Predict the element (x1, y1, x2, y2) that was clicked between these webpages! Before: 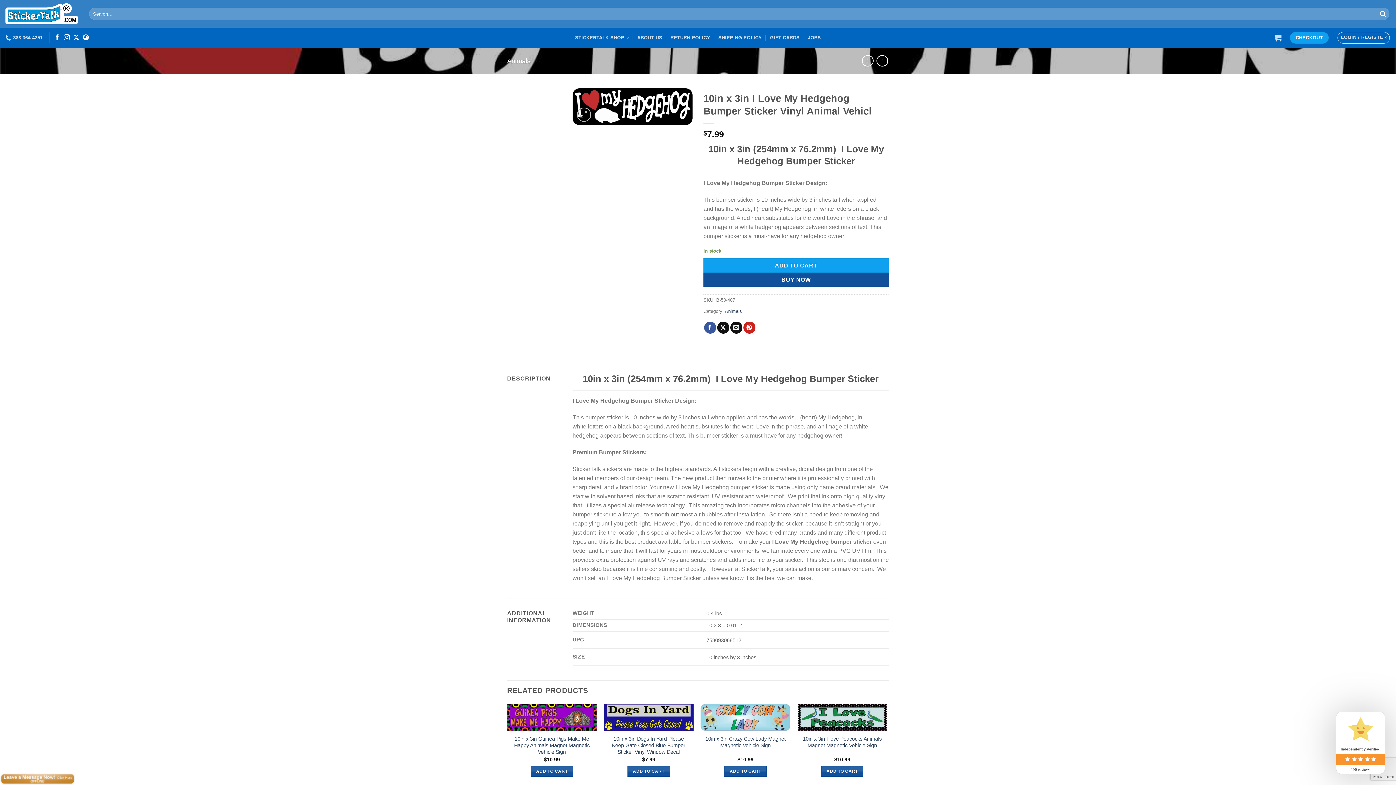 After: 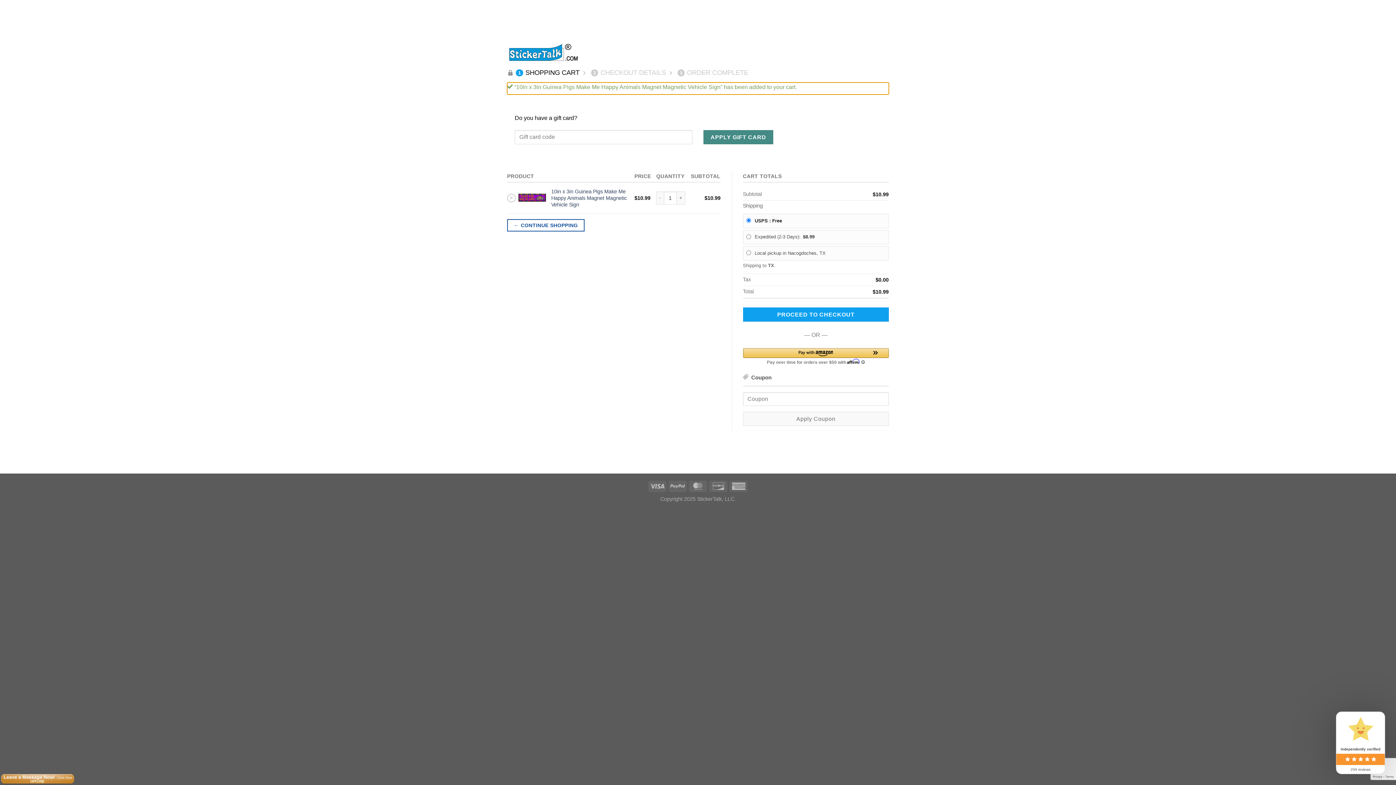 Action: label: Add to cart: “10in x 3in Guinea Pigs Make Me Happy Animals Magnet Magnetic Vehicle Sign” bbox: (530, 776, 573, 787)